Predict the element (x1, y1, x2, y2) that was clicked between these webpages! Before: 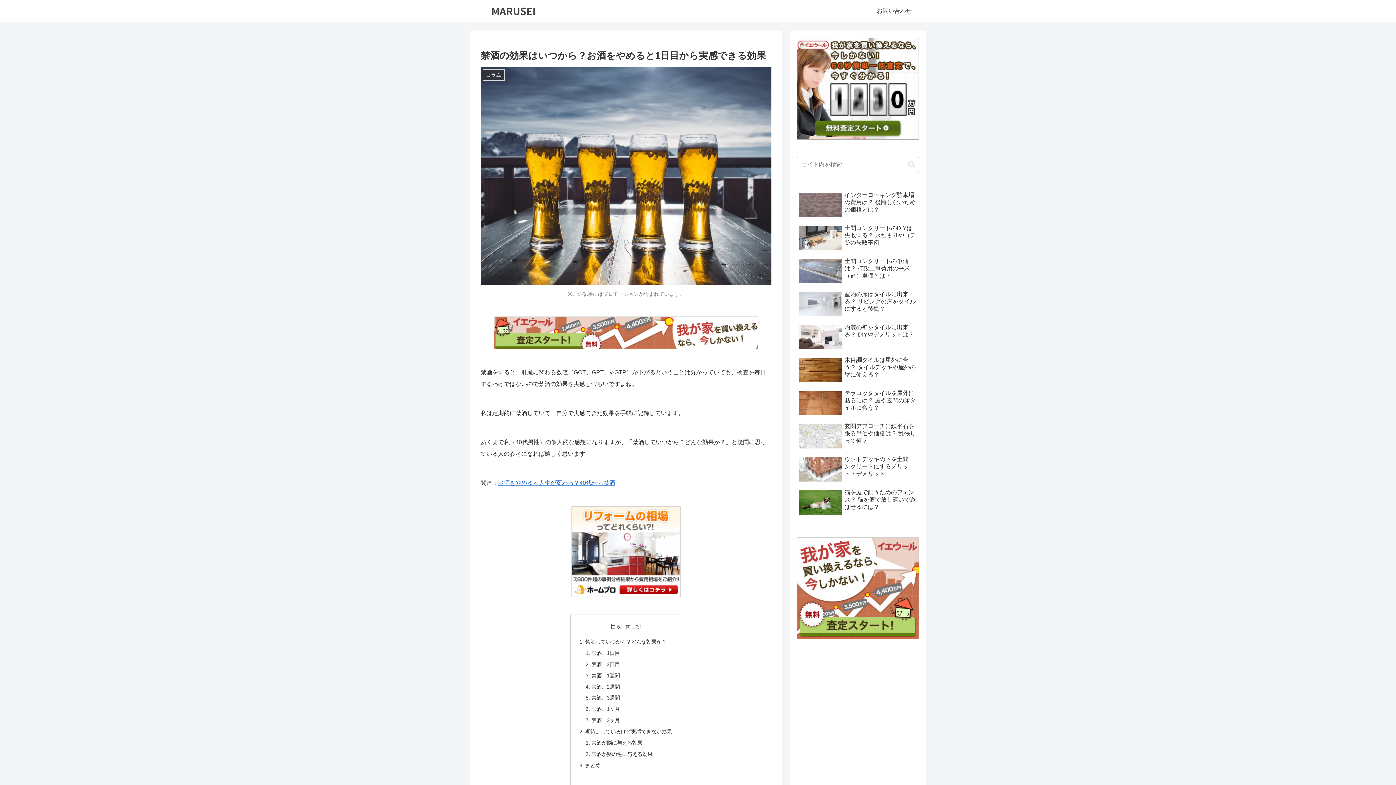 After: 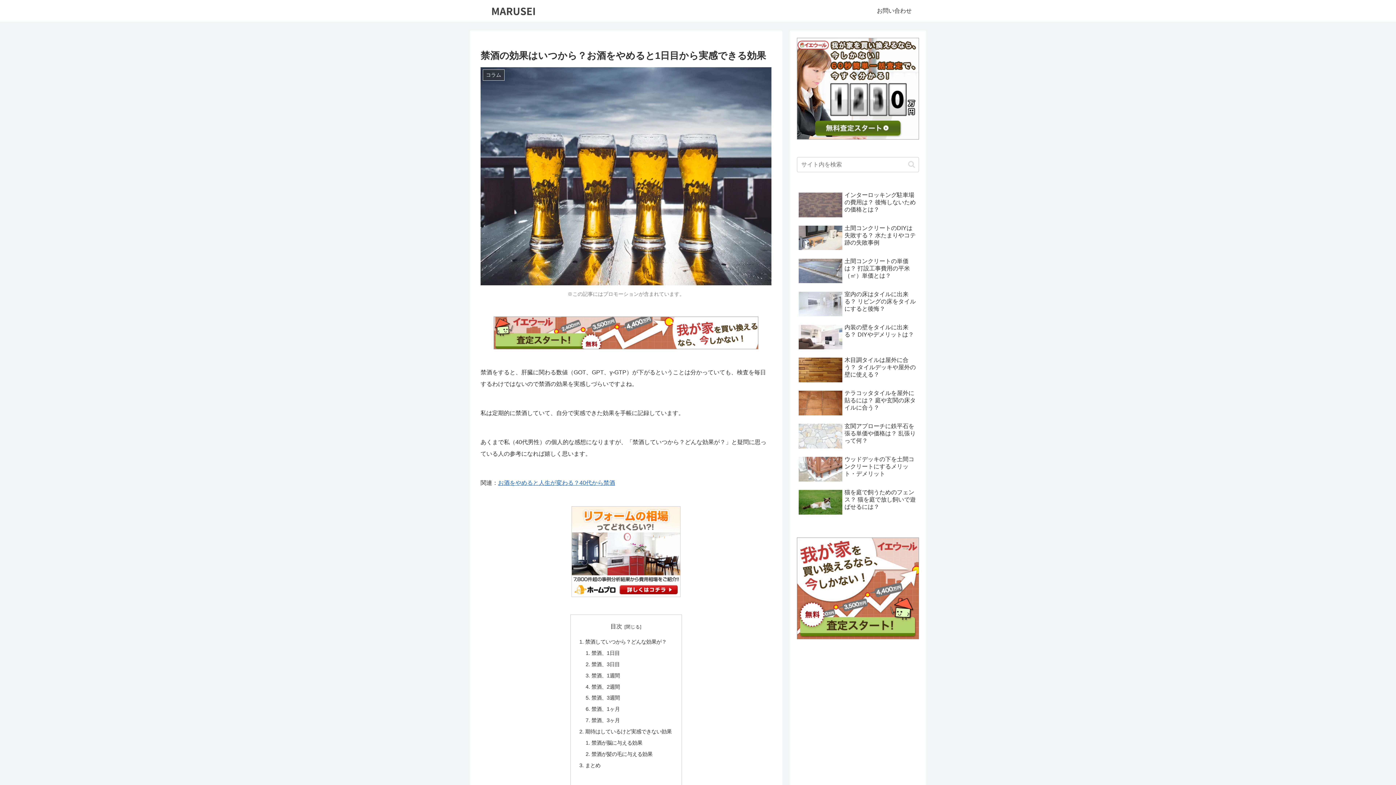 Action: bbox: (493, 329, 758, 335)